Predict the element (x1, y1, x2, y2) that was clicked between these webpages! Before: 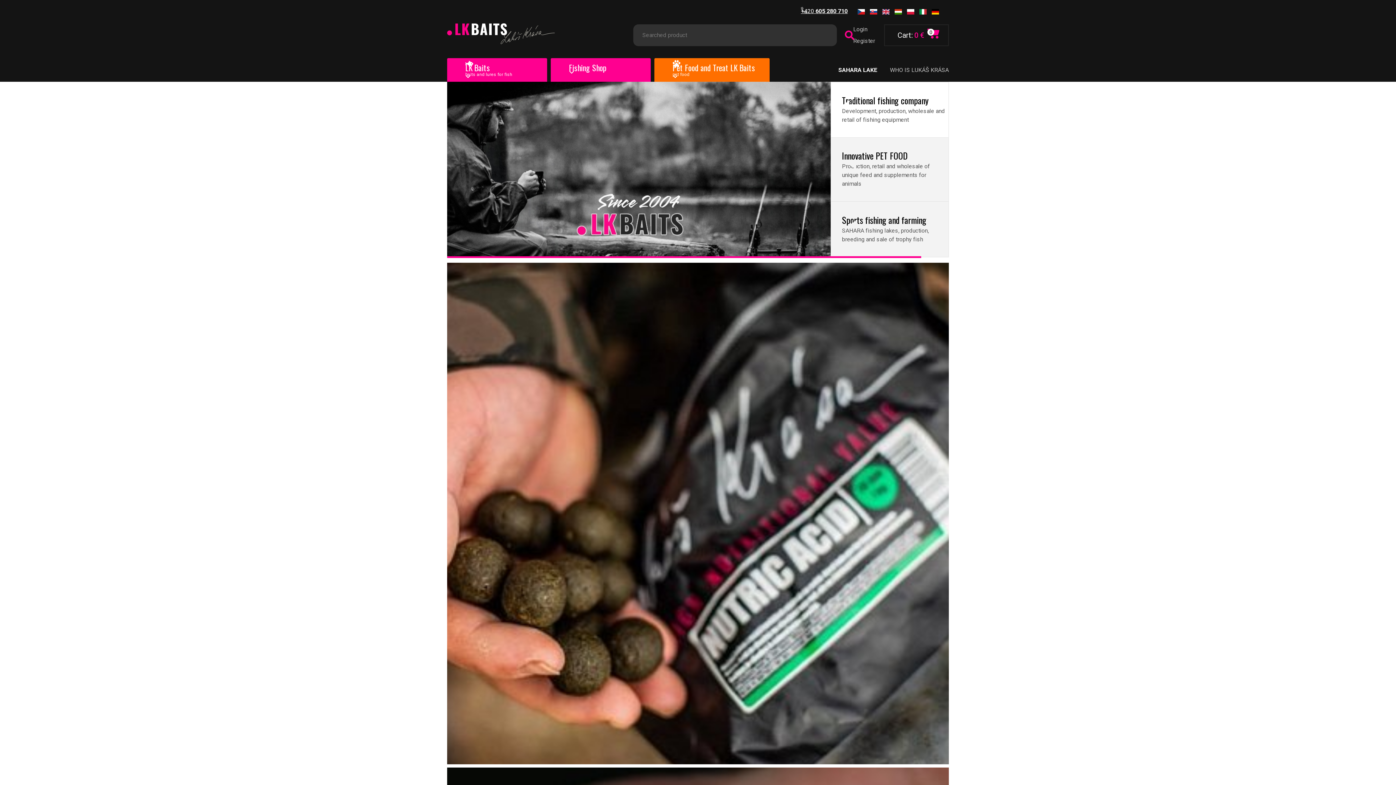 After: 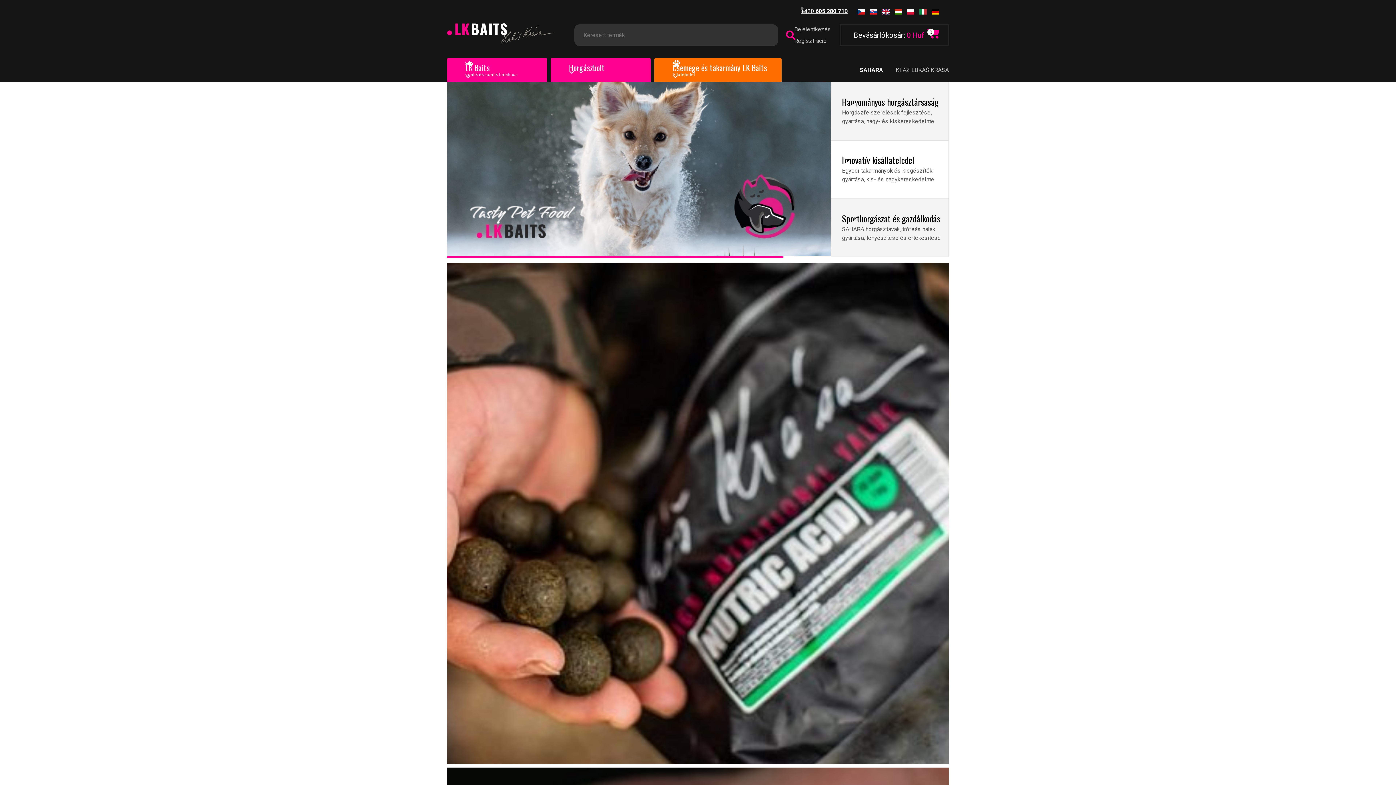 Action: bbox: (894, 8, 902, 13)